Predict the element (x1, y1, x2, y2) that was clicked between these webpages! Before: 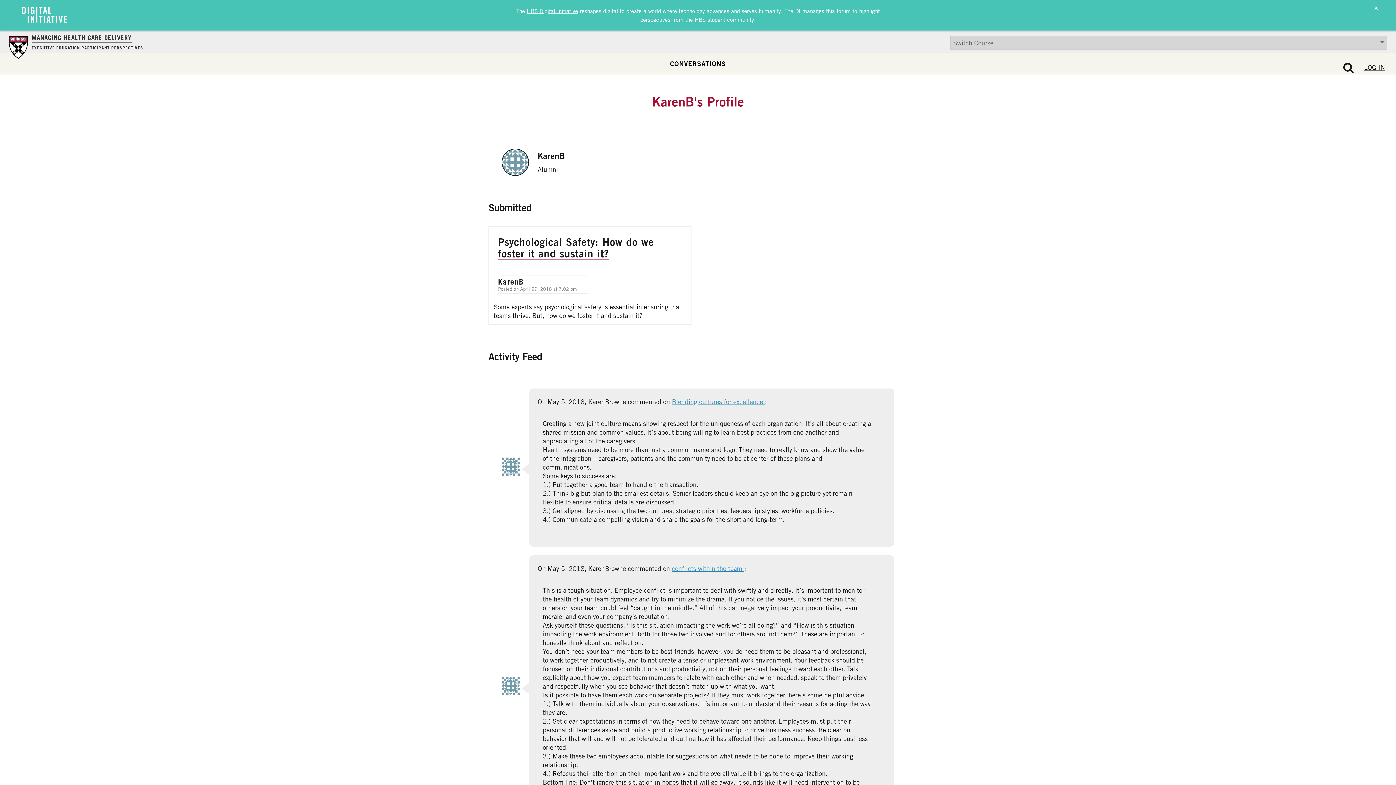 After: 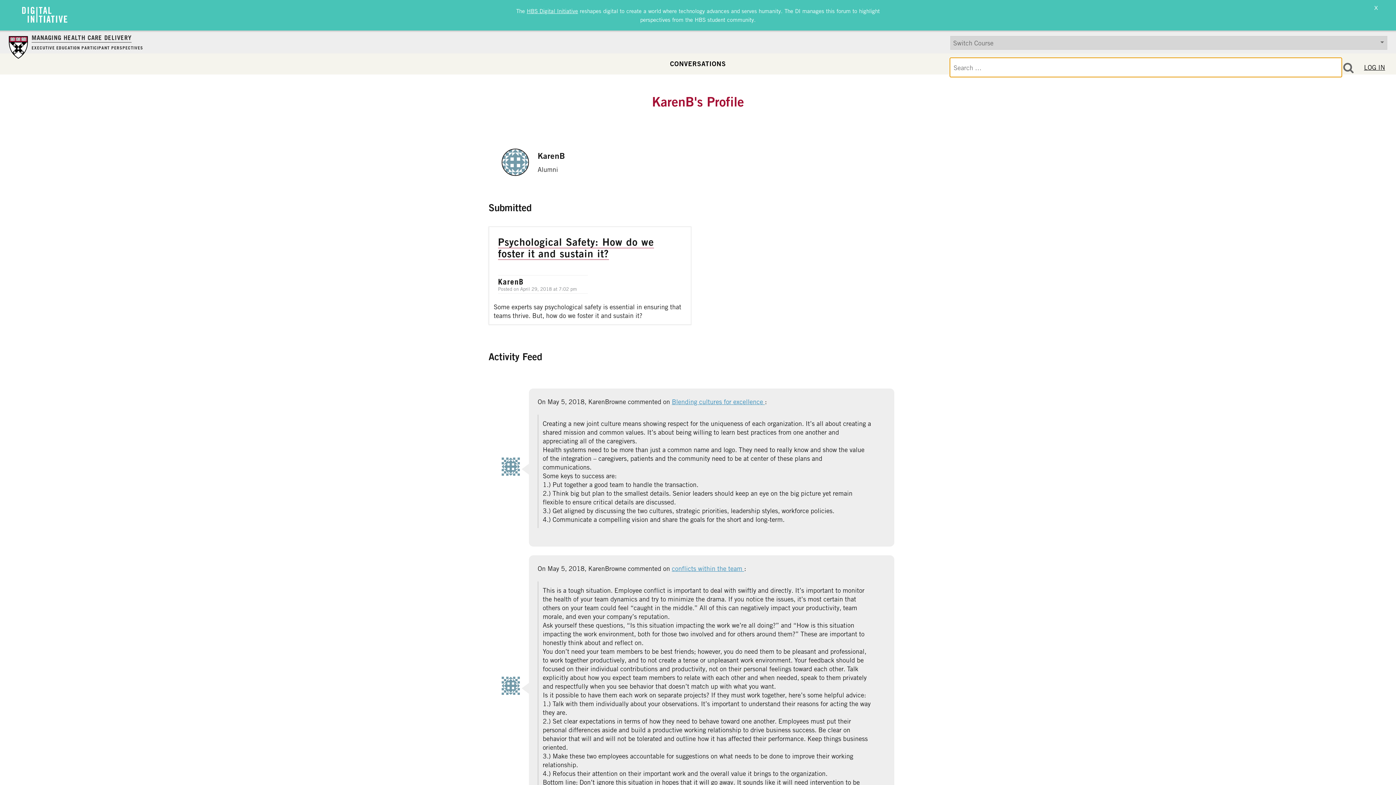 Action: bbox: (1343, 62, 1362, 73)